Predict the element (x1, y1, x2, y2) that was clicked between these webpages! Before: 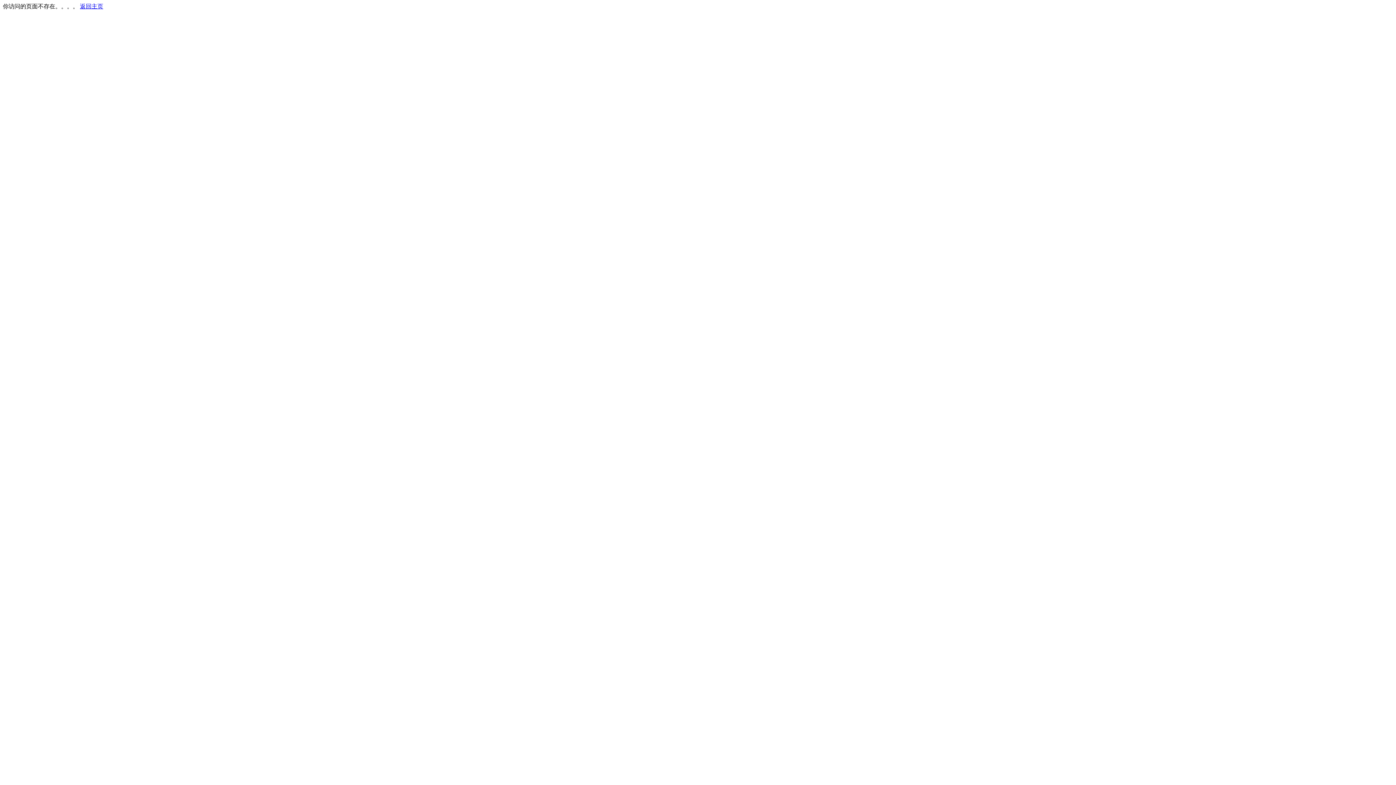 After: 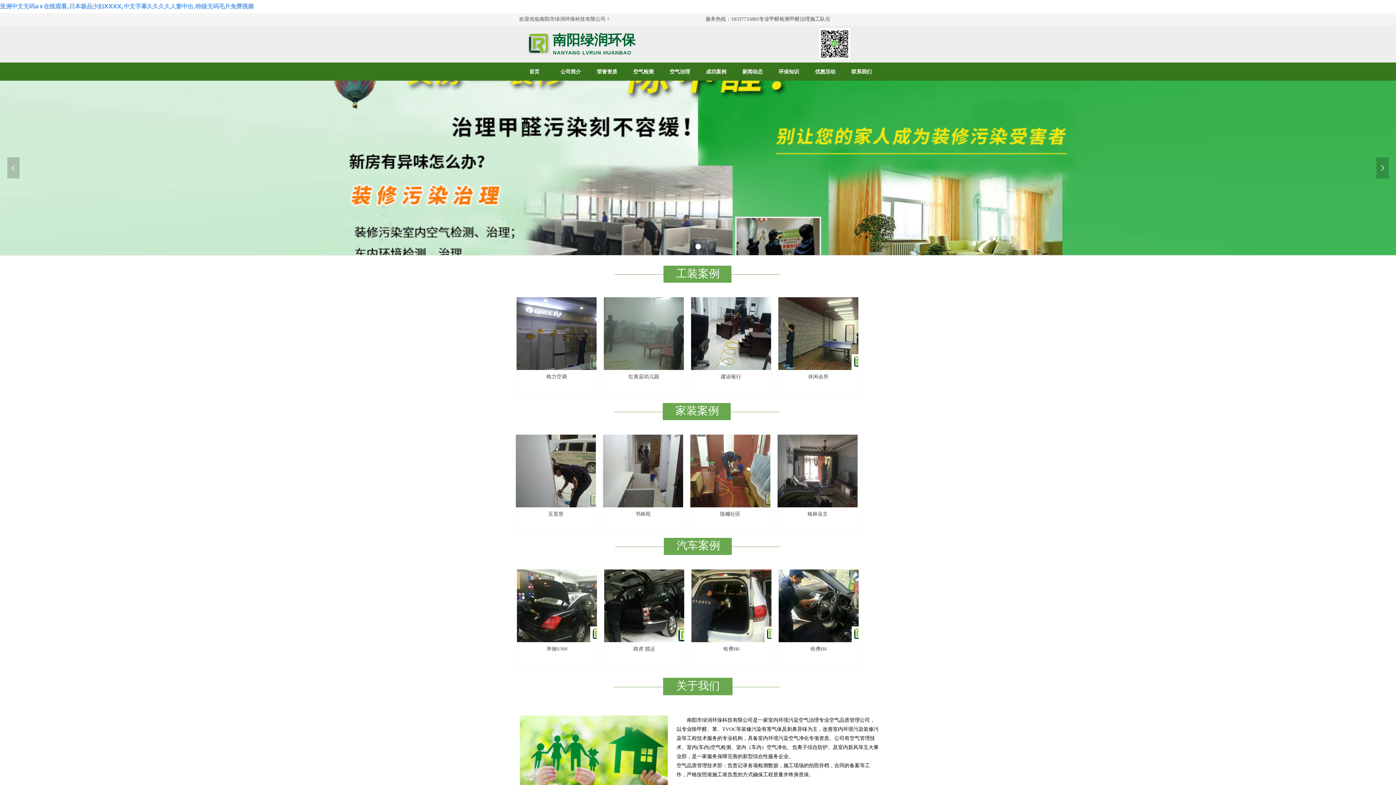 Action: bbox: (80, 3, 103, 9) label: 返回主页